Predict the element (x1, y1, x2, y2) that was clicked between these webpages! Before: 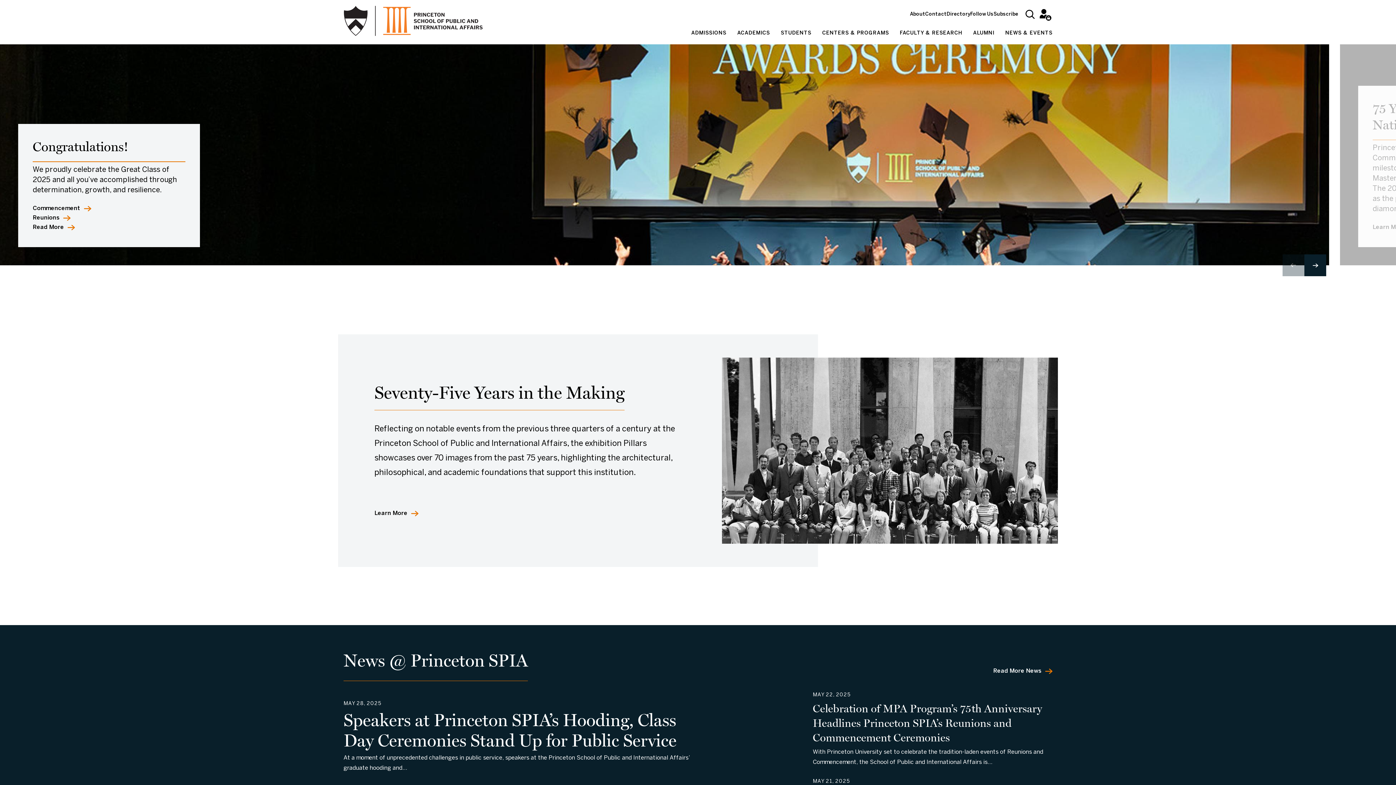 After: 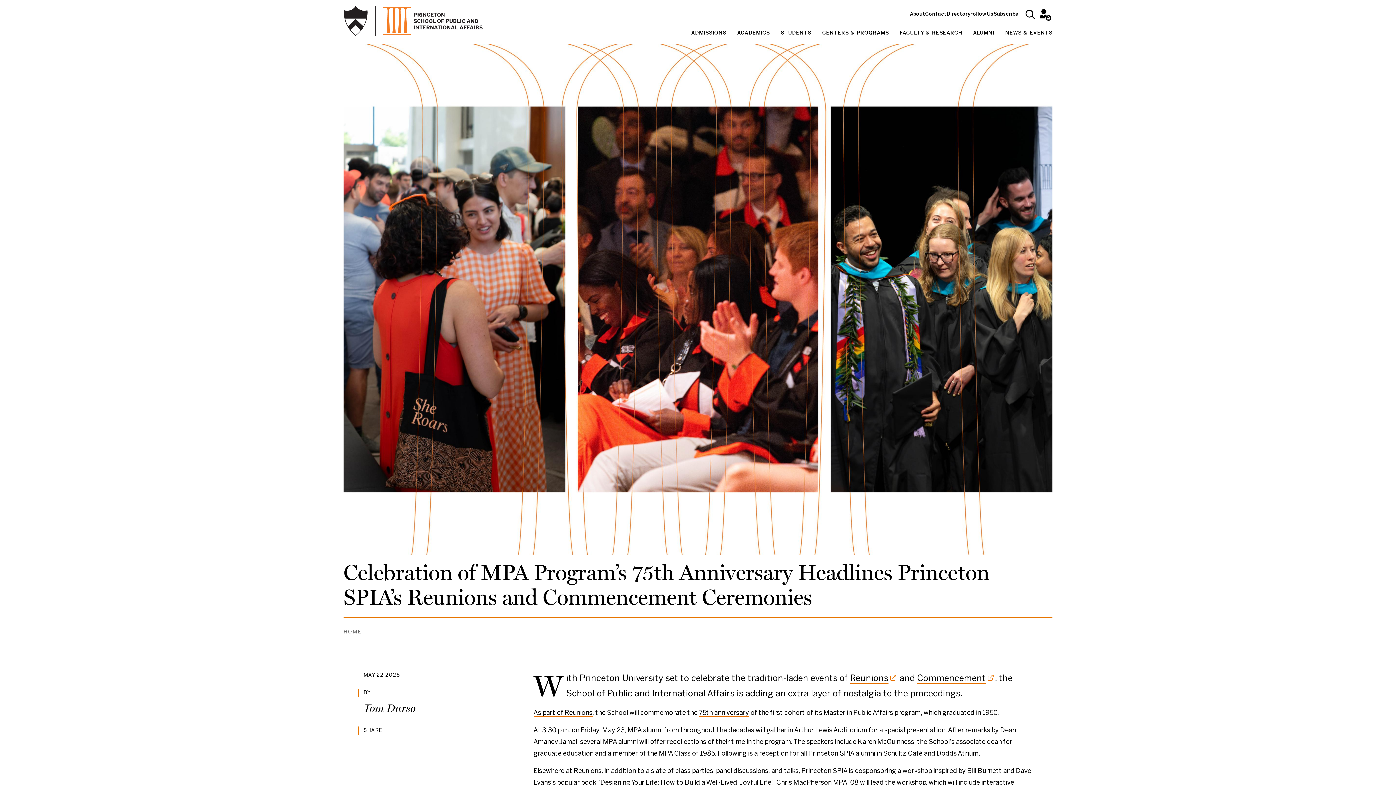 Action: label: MAY 22, 2025
Celebration of MPA Program’s 75th Anniversary Headlines Princeton SPIA’s Reunions and Commencement Ceremonies
With Princeton University set to celebrate the tradition-laden events of Reunions and Commencement, the School of Public and International Affairs is… bbox: (721, 693, 1052, 768)